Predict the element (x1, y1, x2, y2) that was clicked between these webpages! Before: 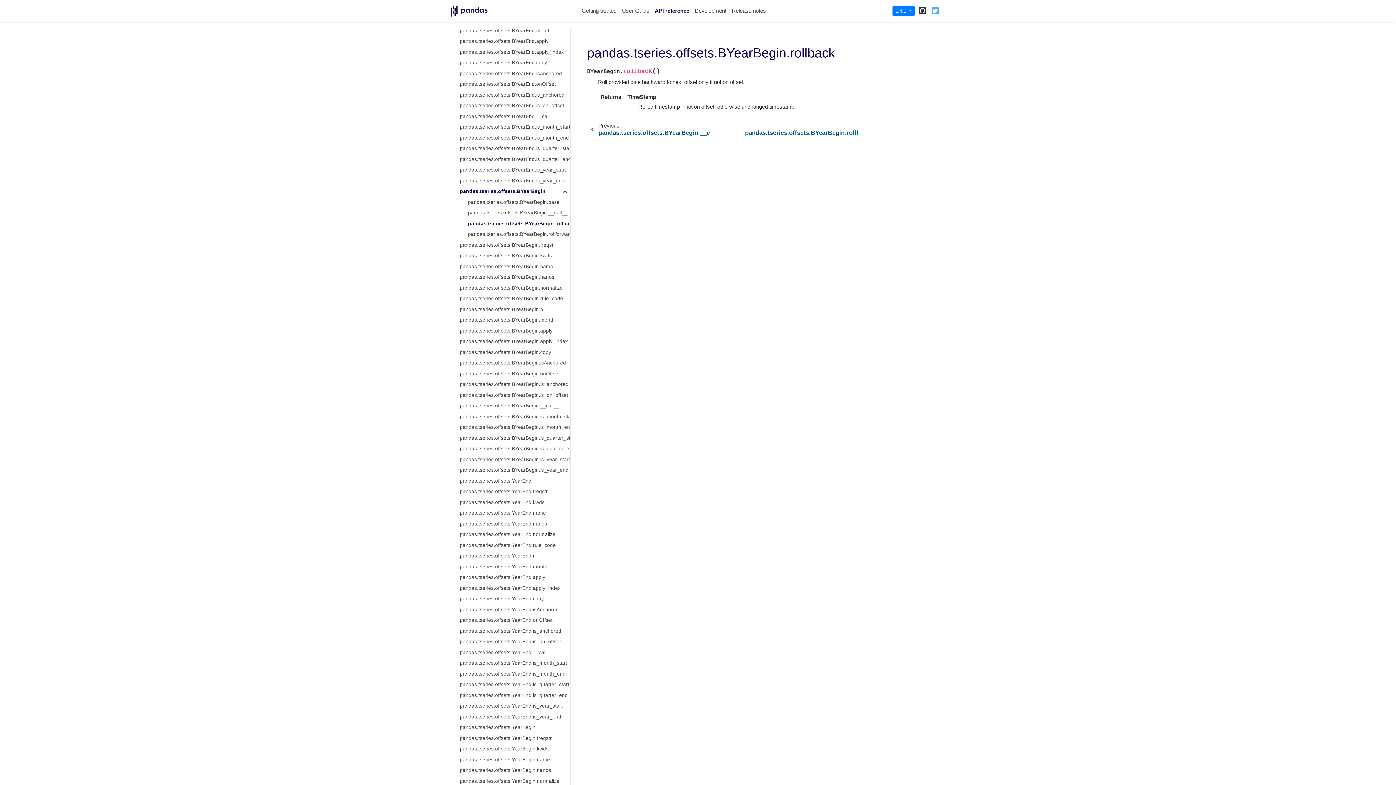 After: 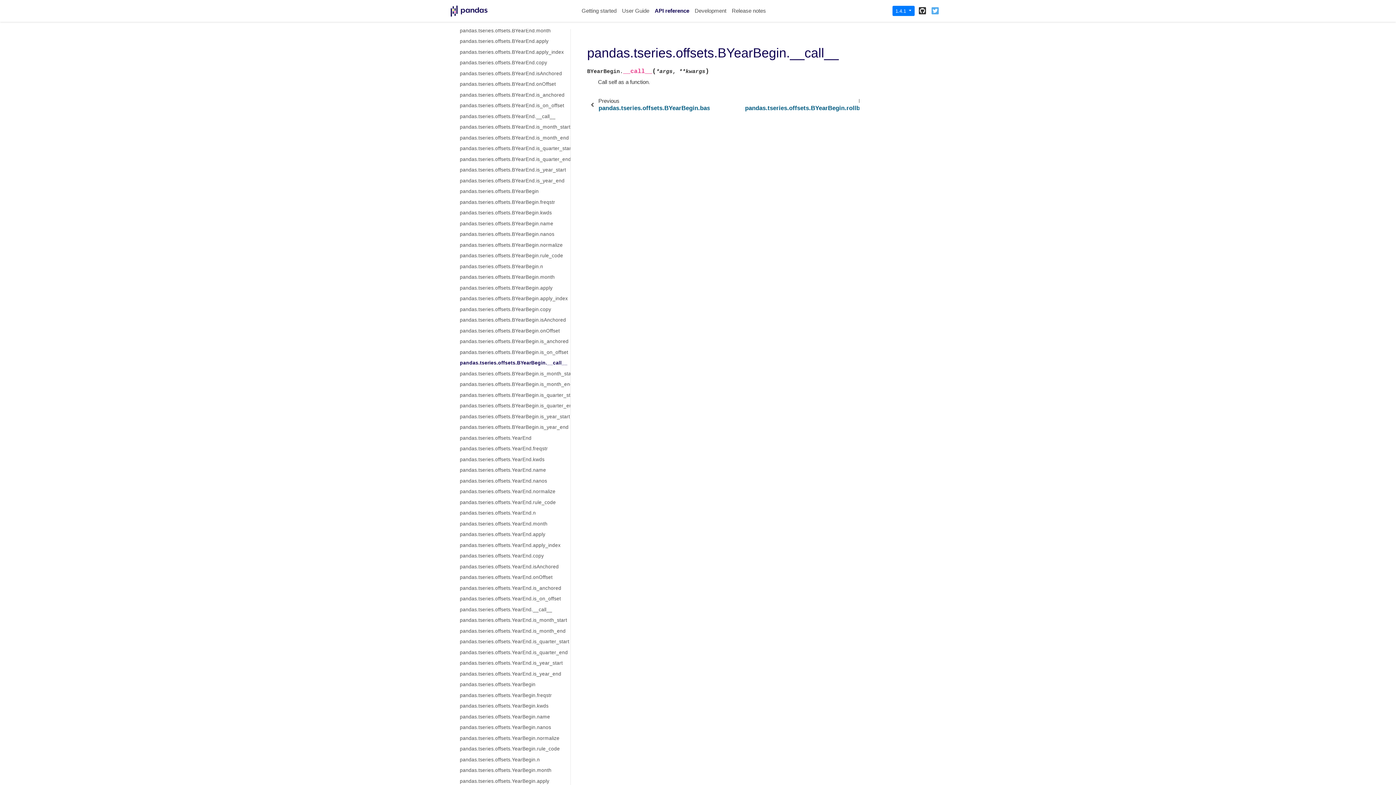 Action: bbox: (587, 118, 709, 140) label: Previous

pandas.tseries.offsets.BYearBegin.__call__